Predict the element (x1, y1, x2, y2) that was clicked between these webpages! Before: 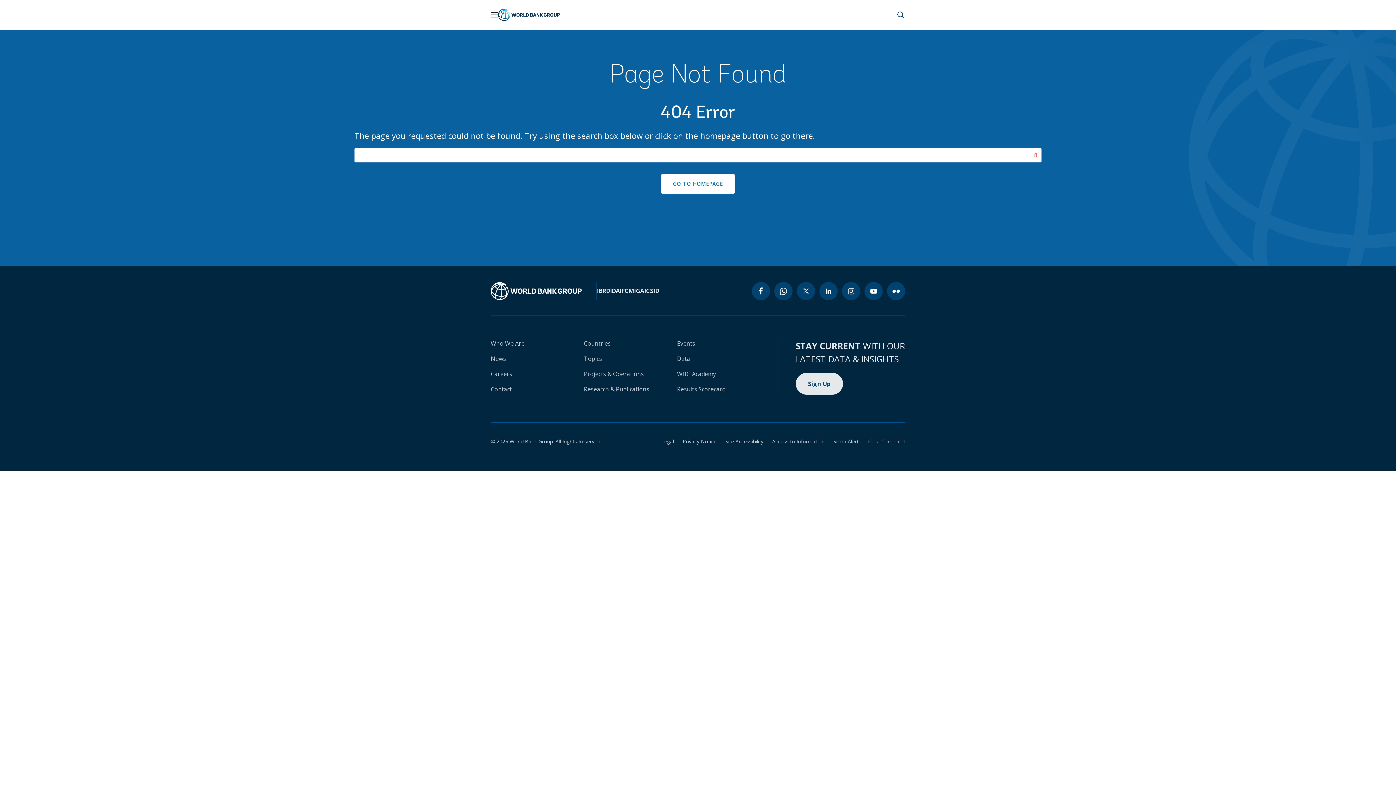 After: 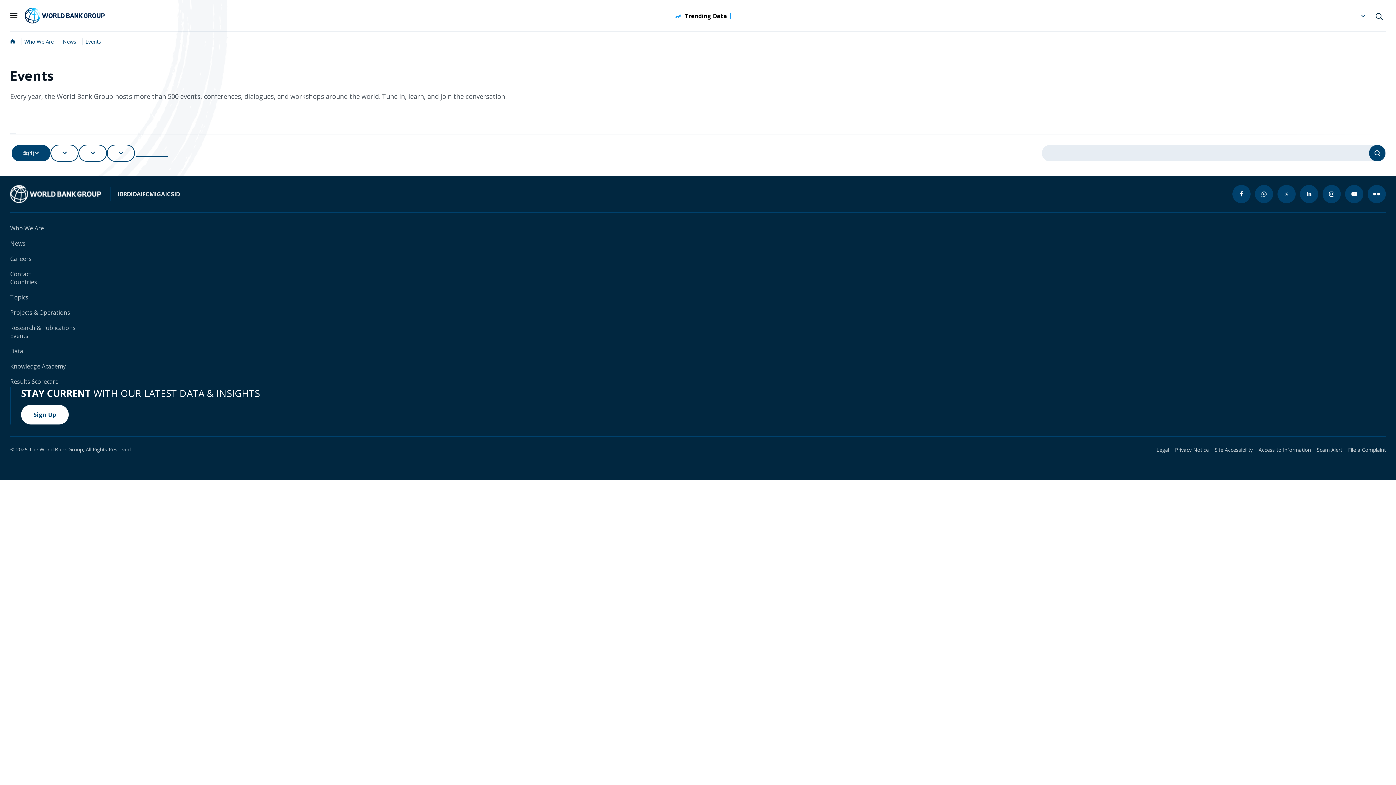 Action: bbox: (677, 339, 695, 347) label: Events